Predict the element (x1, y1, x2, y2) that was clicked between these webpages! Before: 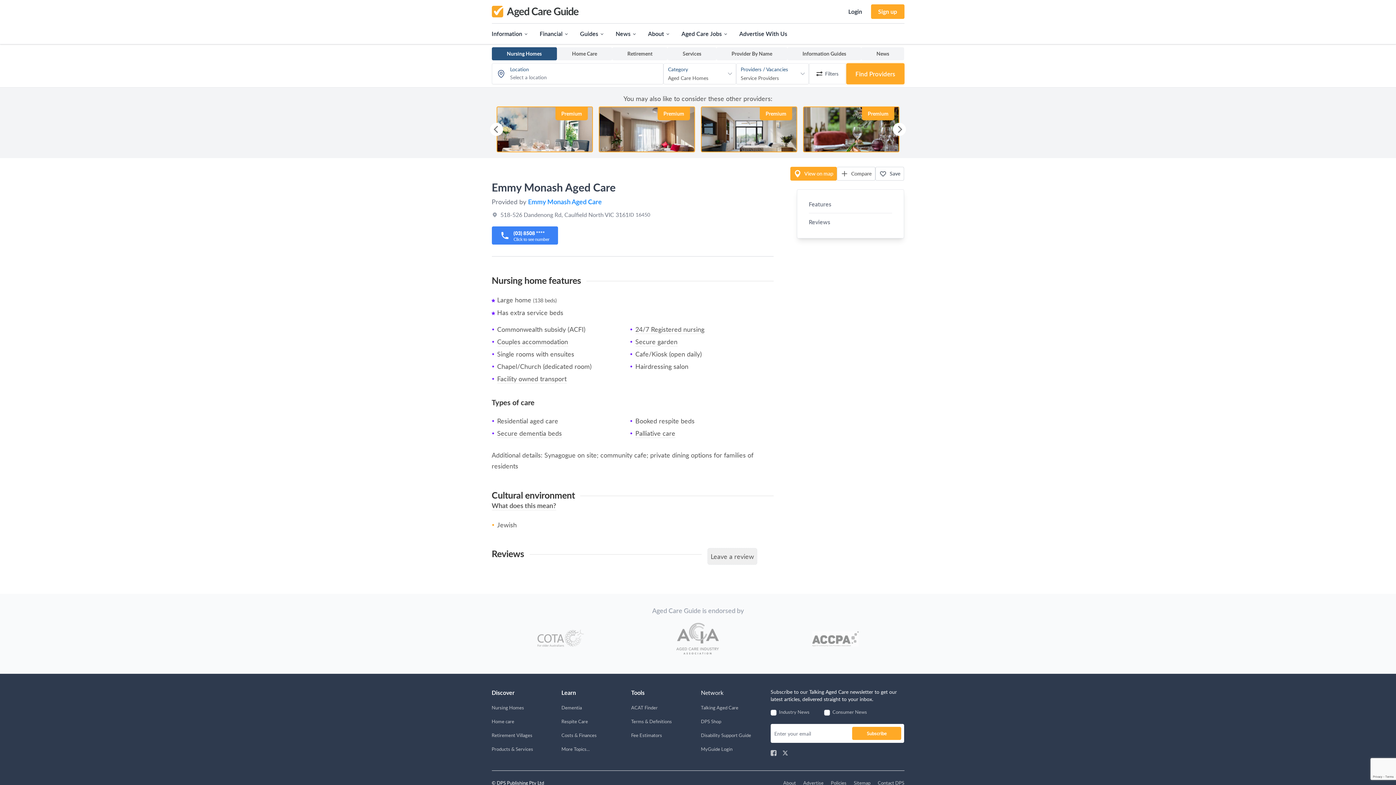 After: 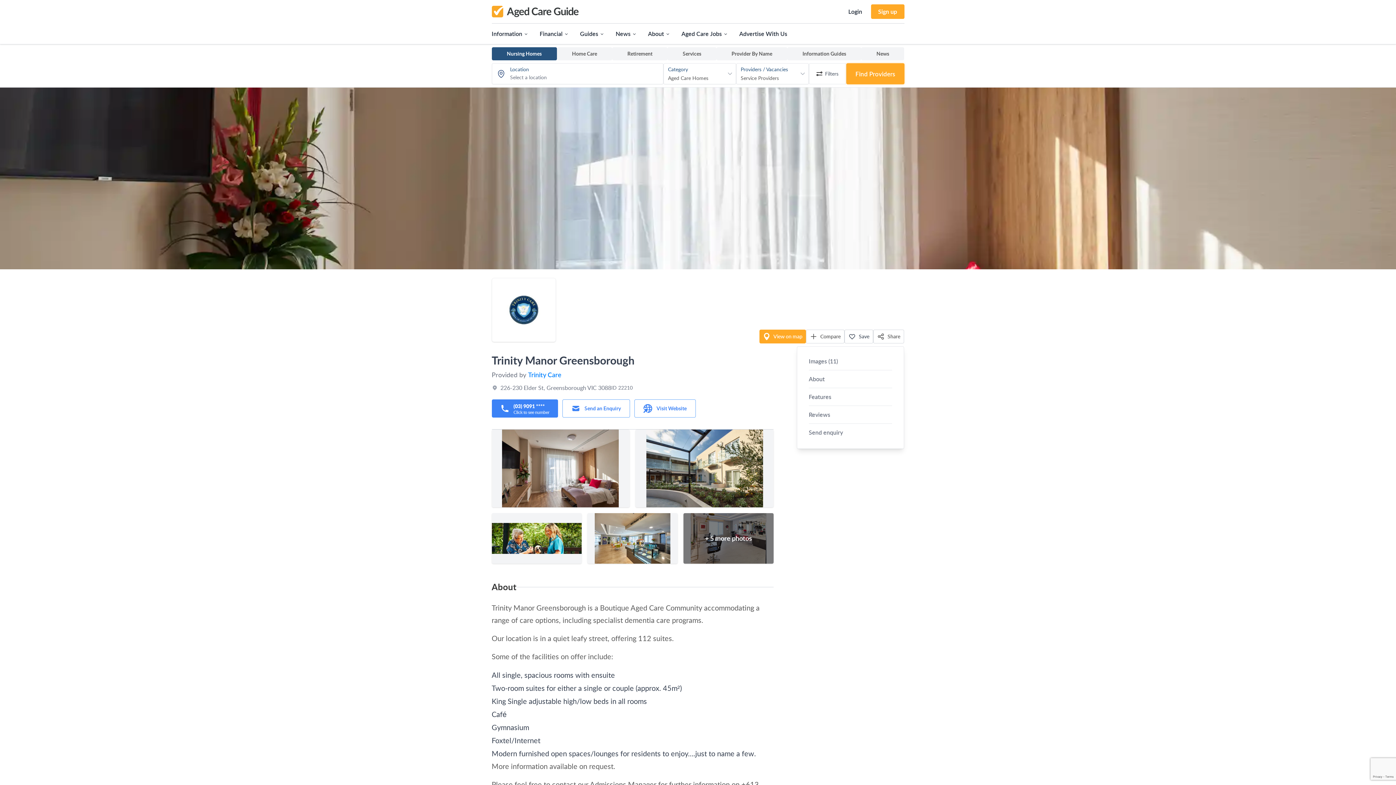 Action: label: Premium
AGED CARE HOME
Trinity Manor Greensborough
Greensborough, VIC 3088 bbox: (599, 107, 694, 151)